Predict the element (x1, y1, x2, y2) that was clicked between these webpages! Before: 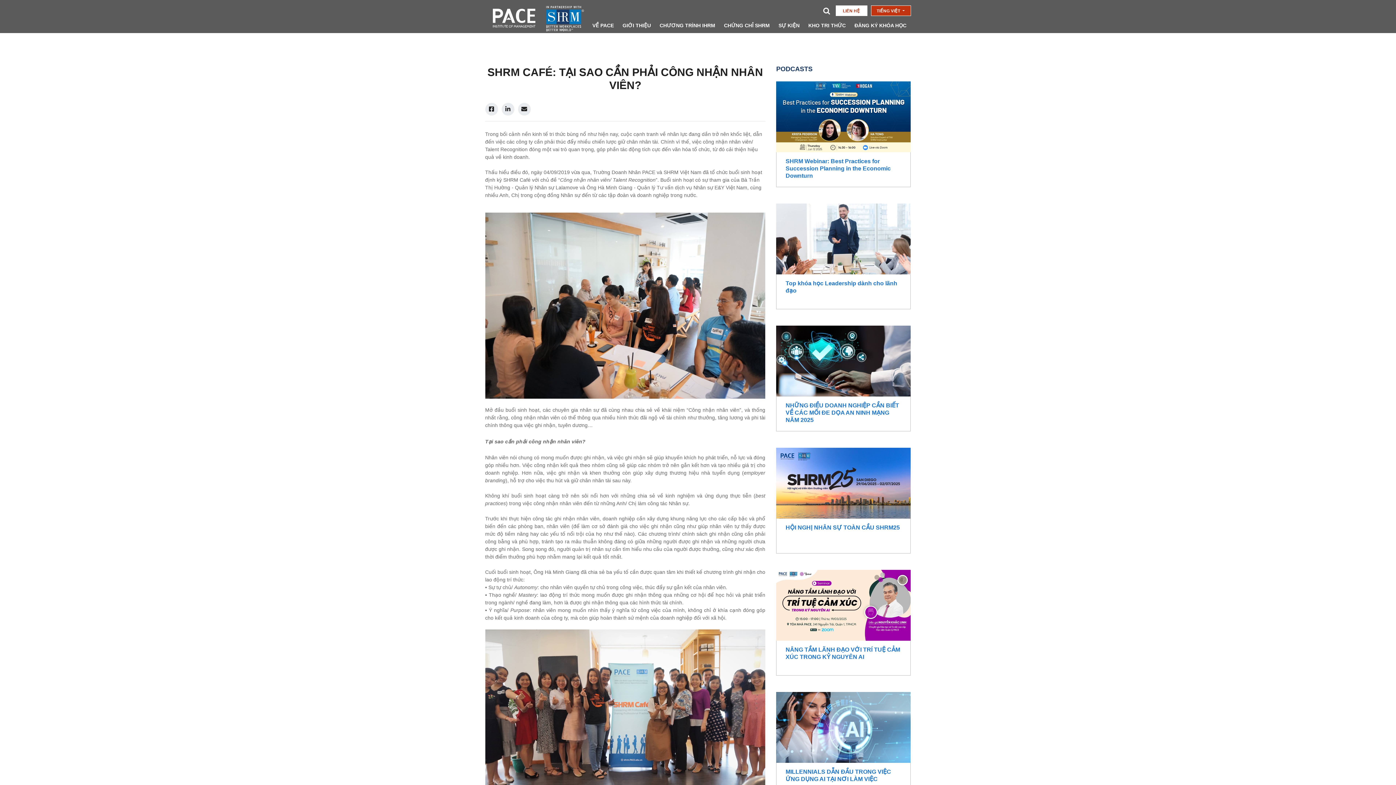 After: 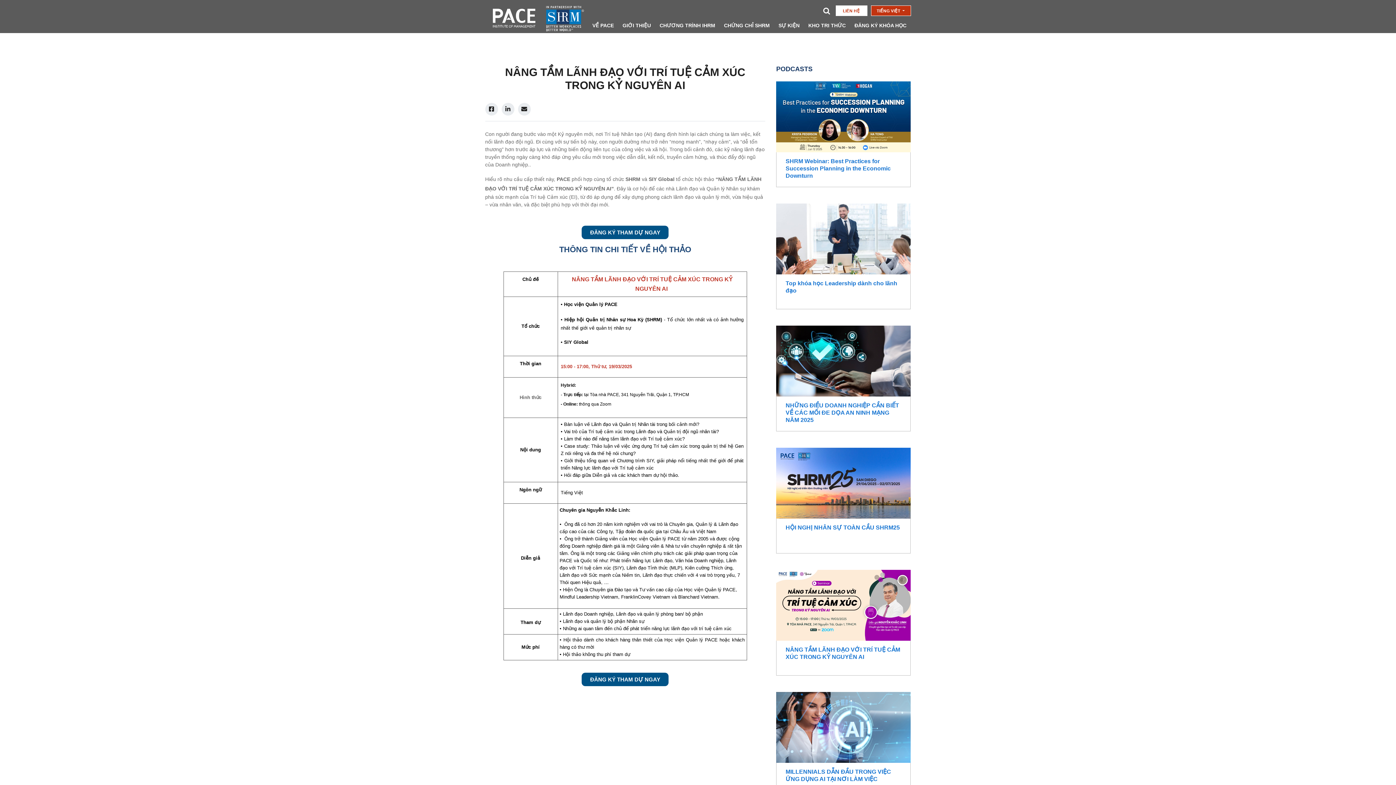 Action: bbox: (776, 570, 911, 641)